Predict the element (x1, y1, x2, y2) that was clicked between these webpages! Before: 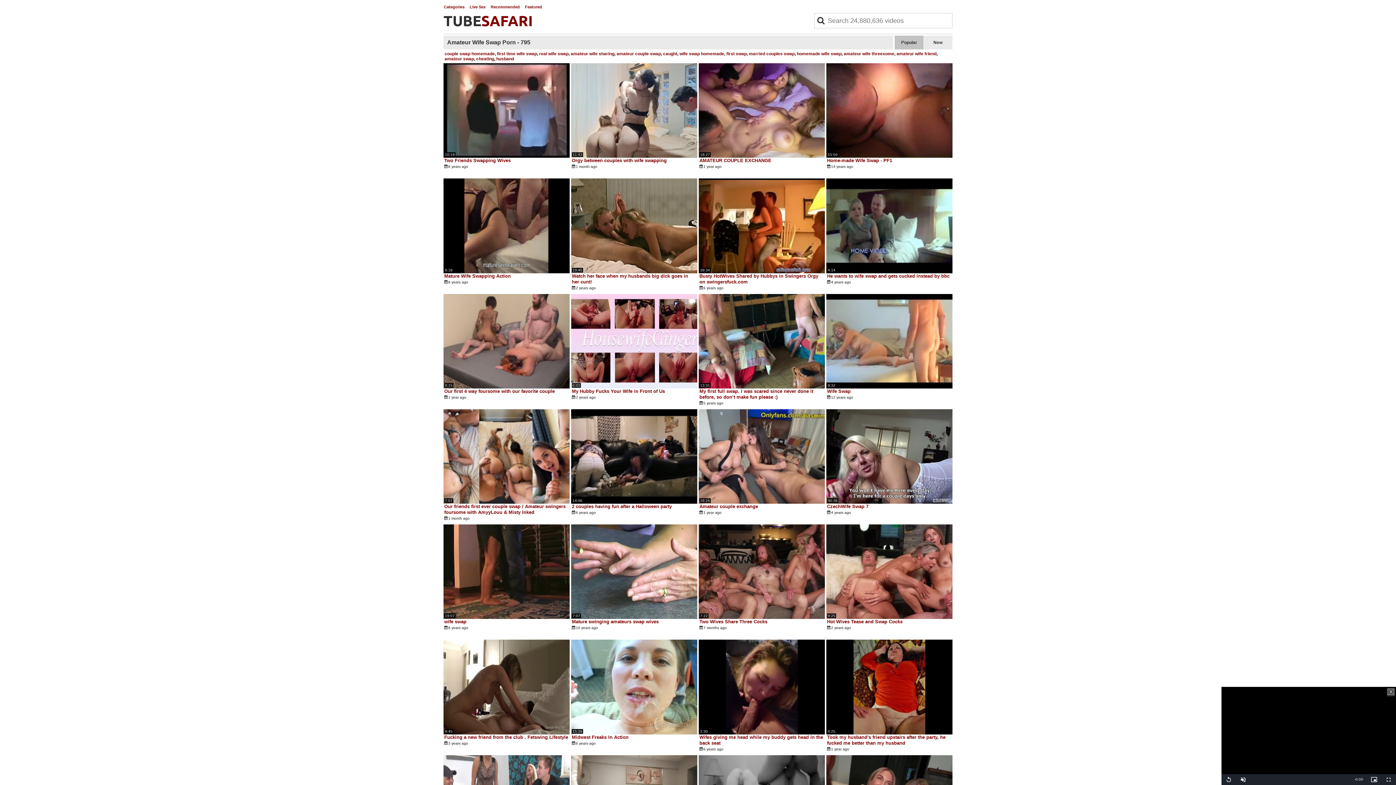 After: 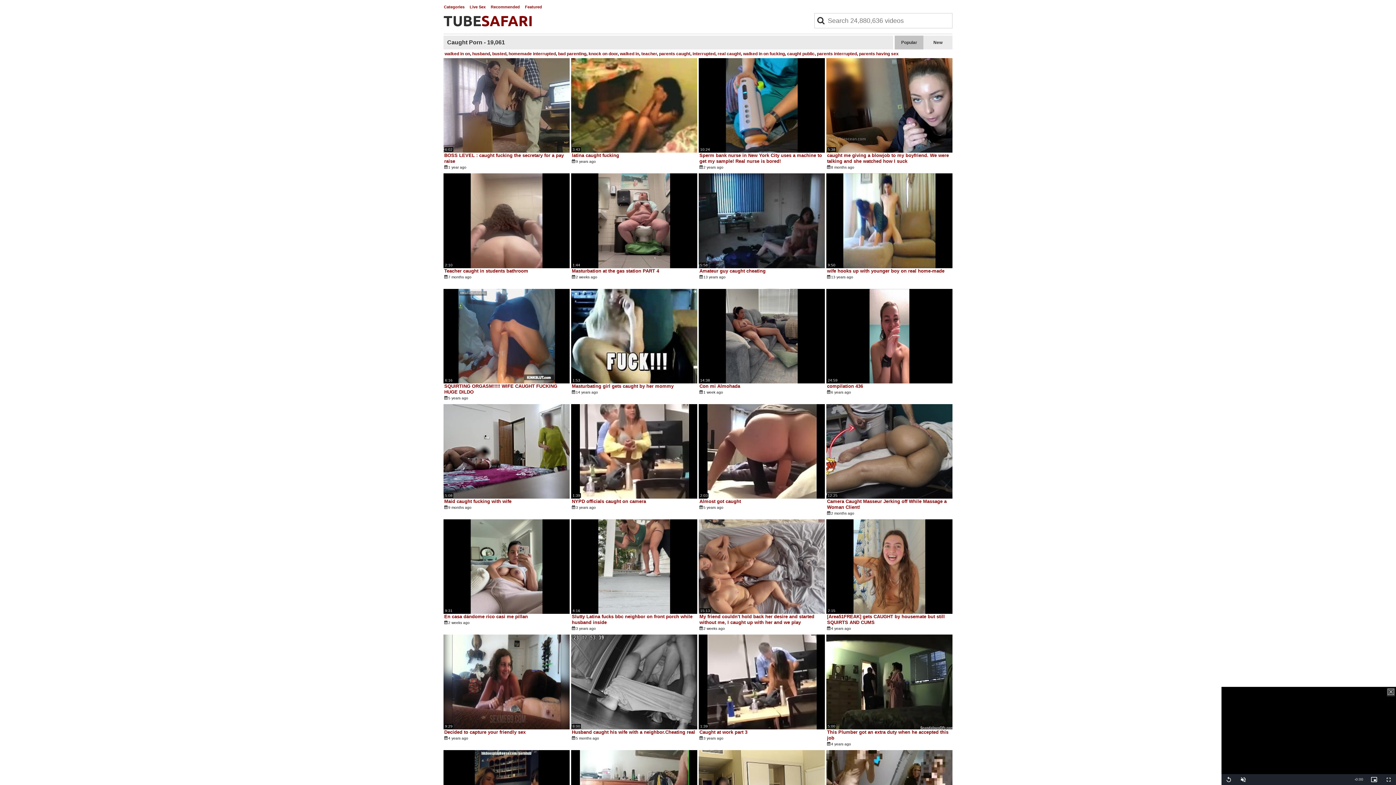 Action: label: caught bbox: (663, 51, 677, 56)